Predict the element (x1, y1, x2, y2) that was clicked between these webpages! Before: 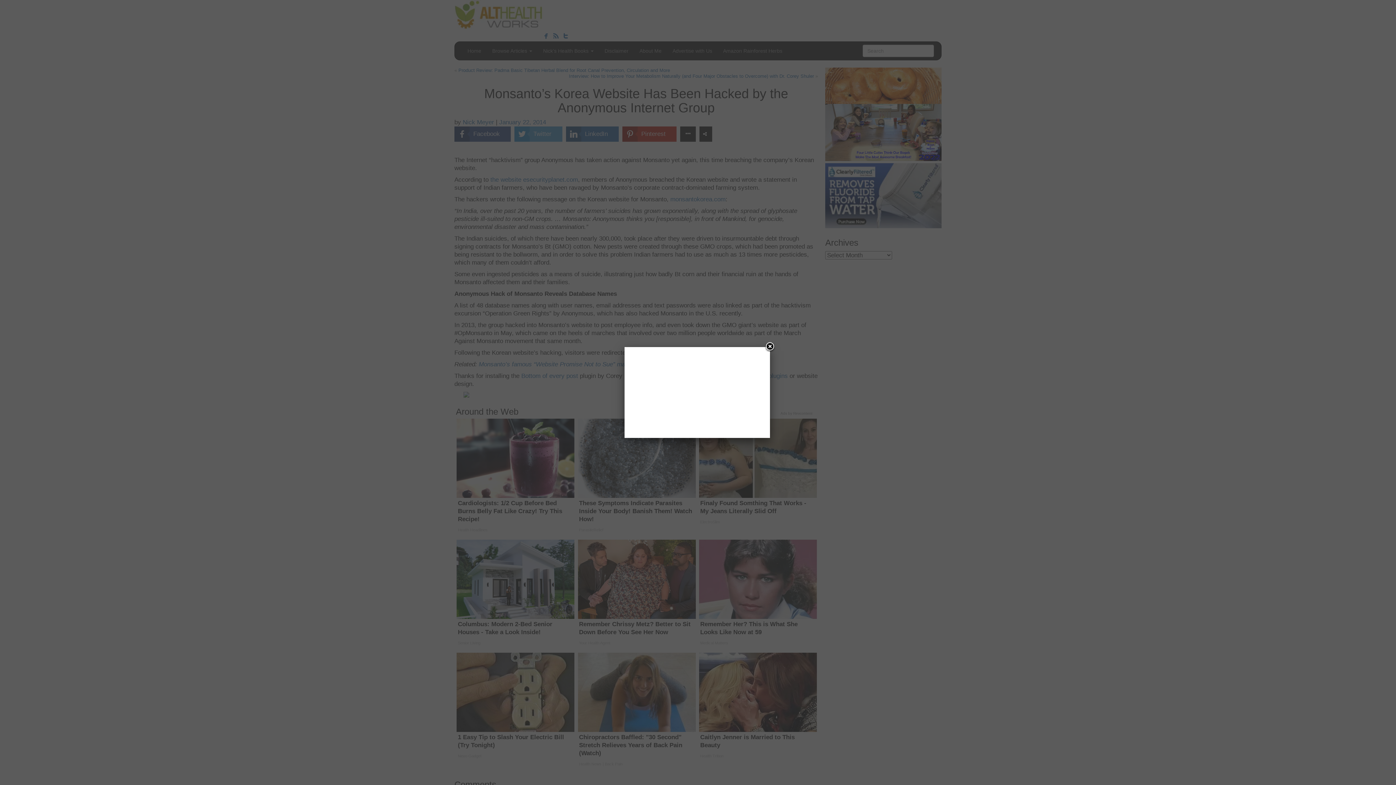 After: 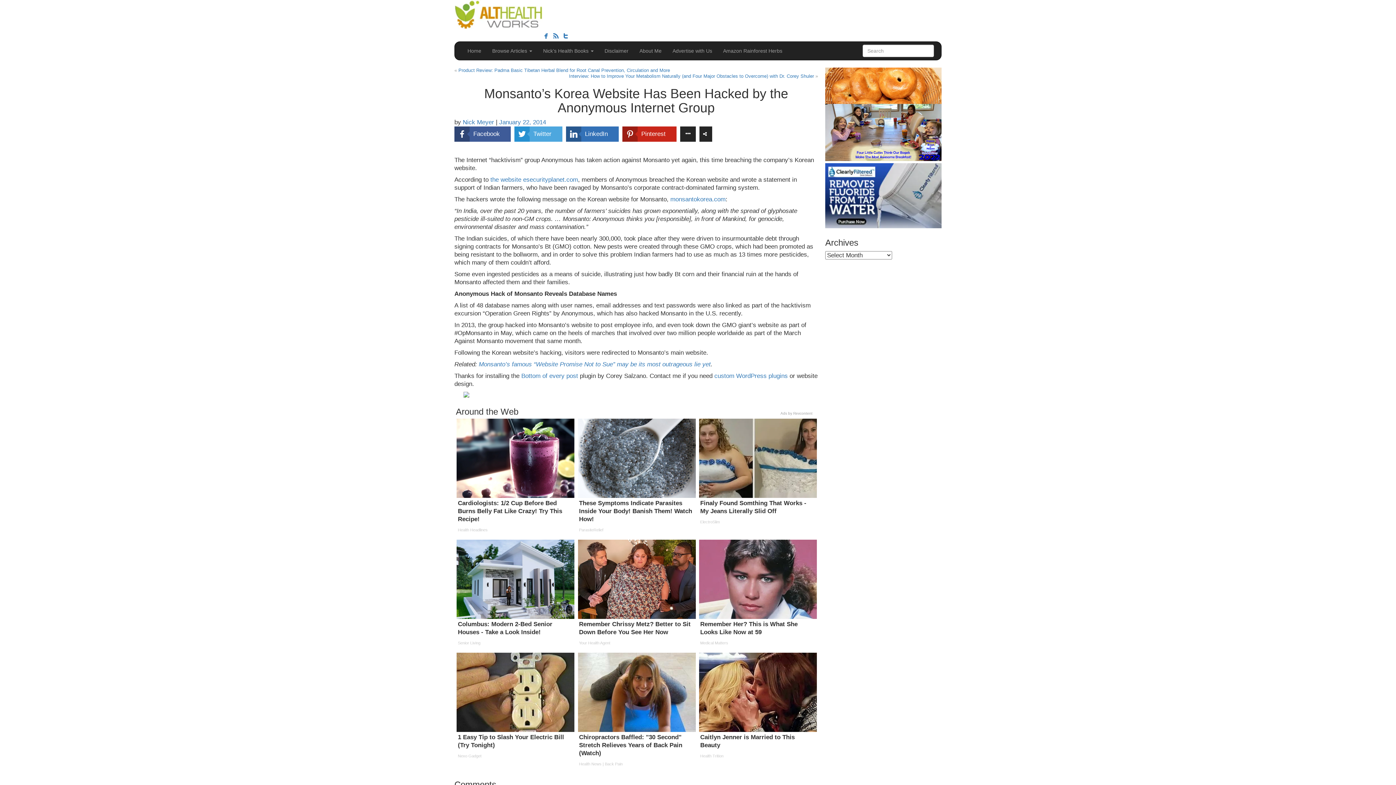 Action: label: Close bbox: (764, 341, 775, 352)